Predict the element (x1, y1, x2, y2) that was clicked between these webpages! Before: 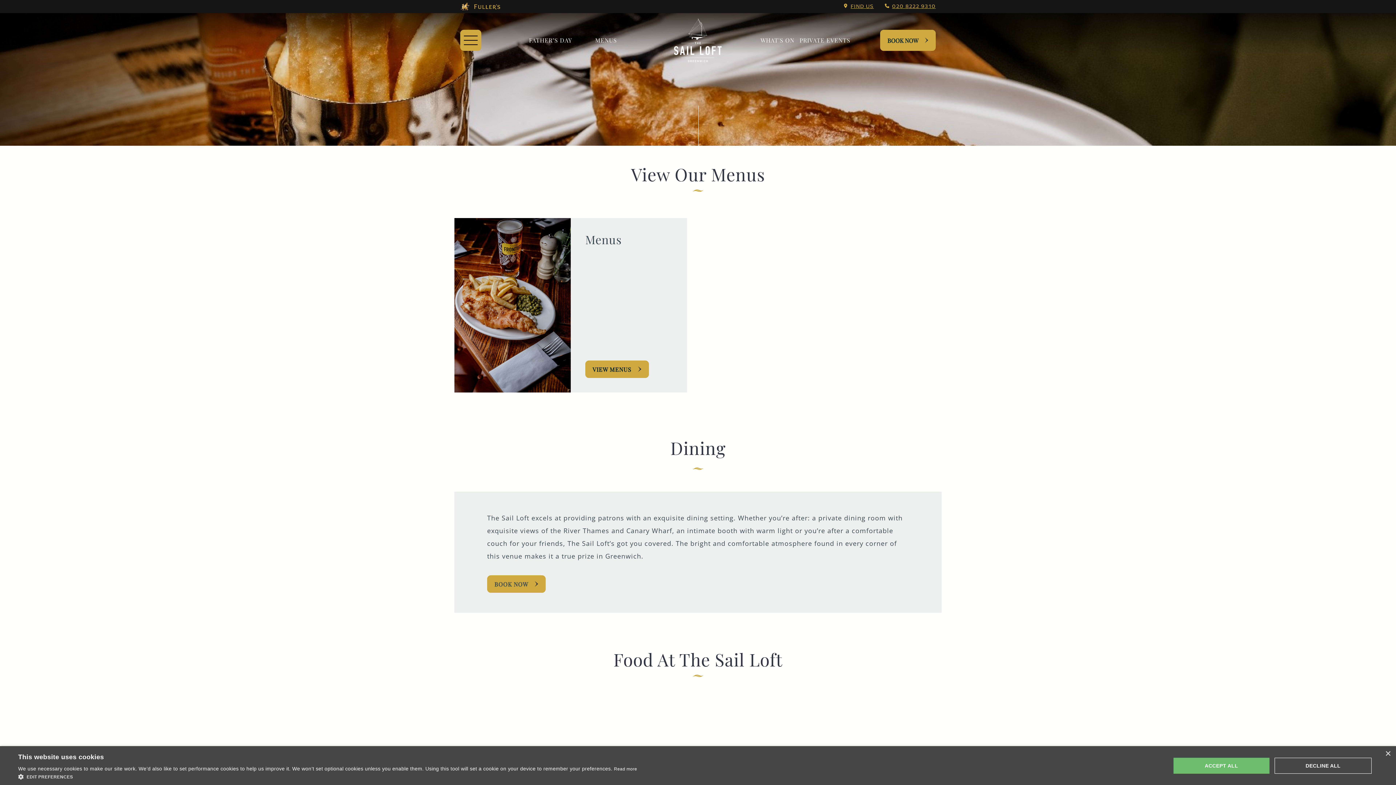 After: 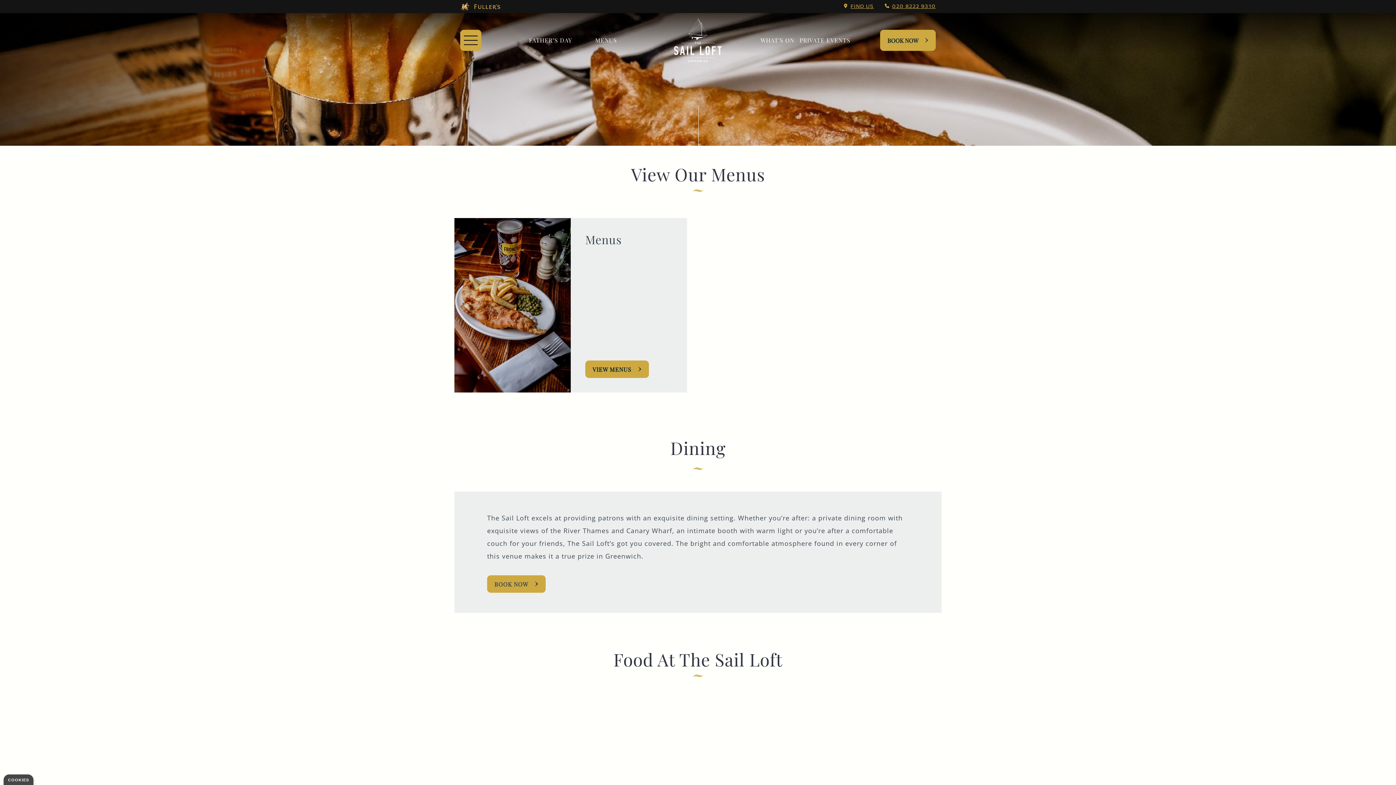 Action: bbox: (1275, 758, 1372, 774) label: DECLINE ALL